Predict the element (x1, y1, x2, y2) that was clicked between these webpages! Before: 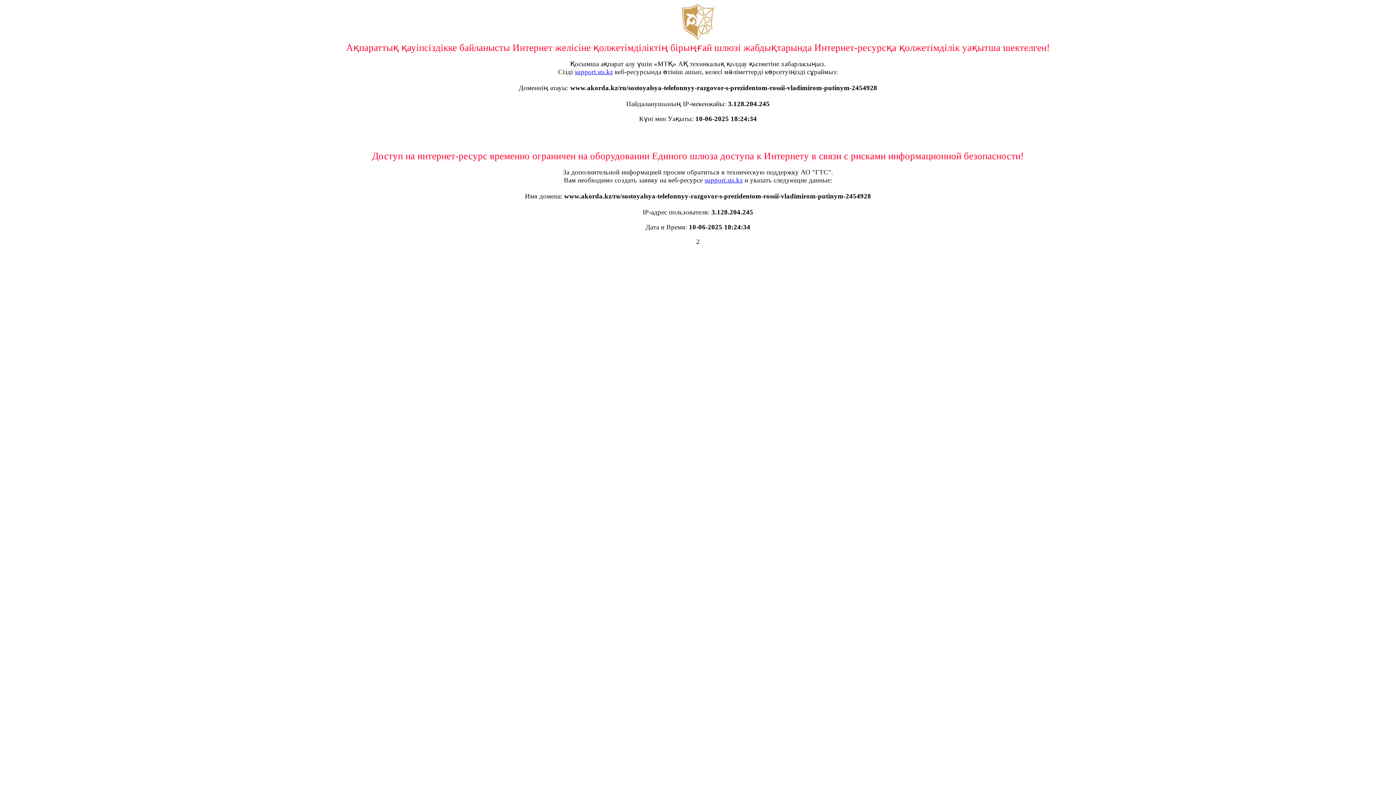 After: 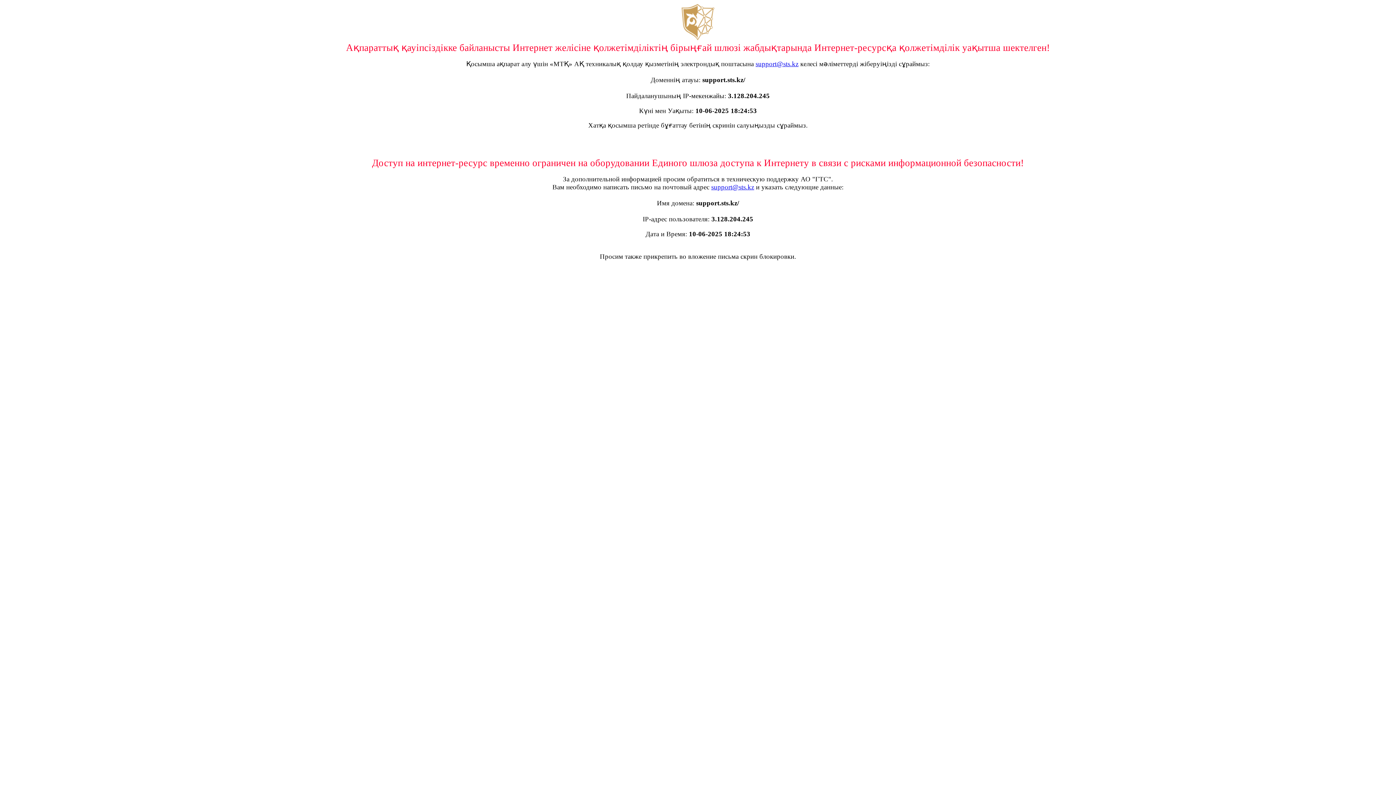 Action: bbox: (704, 176, 742, 184) label: support.sts.kz